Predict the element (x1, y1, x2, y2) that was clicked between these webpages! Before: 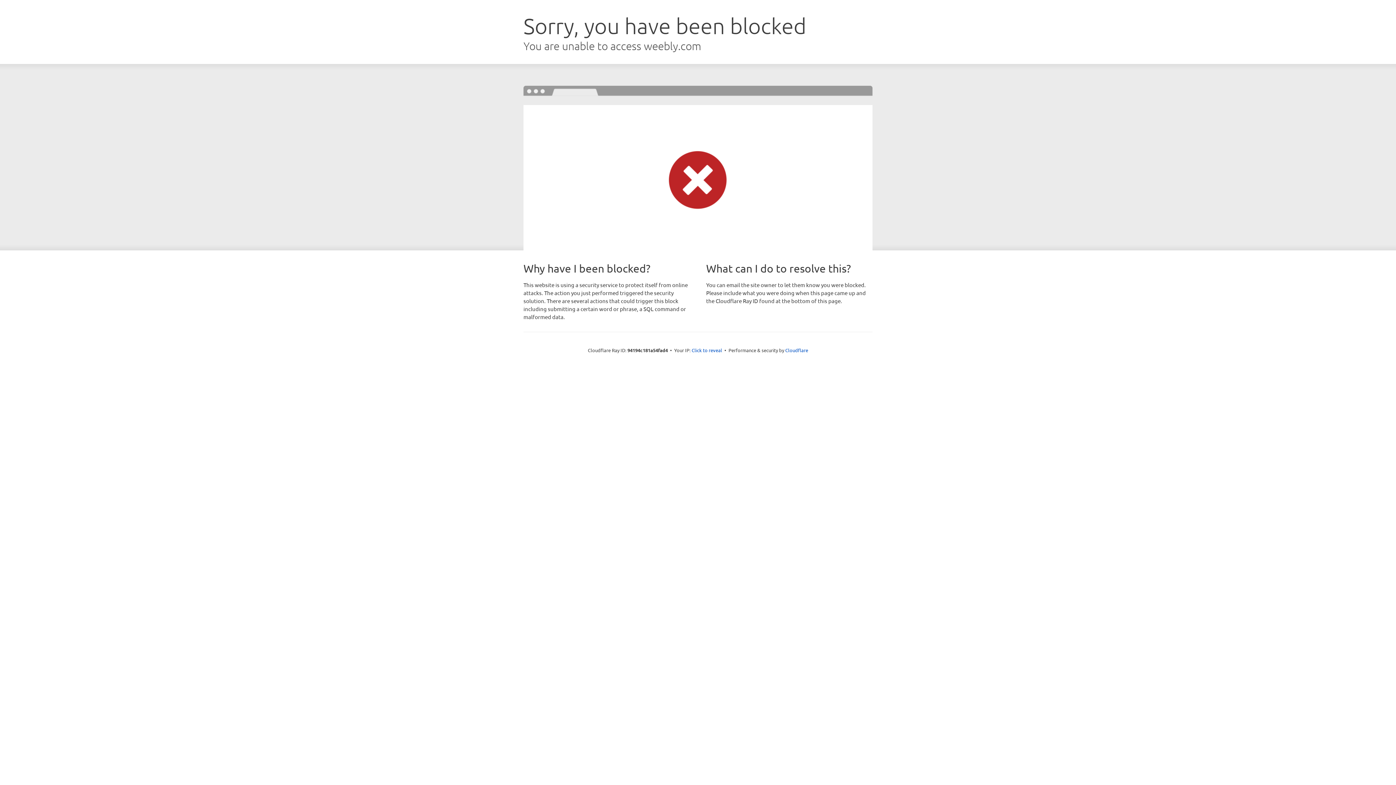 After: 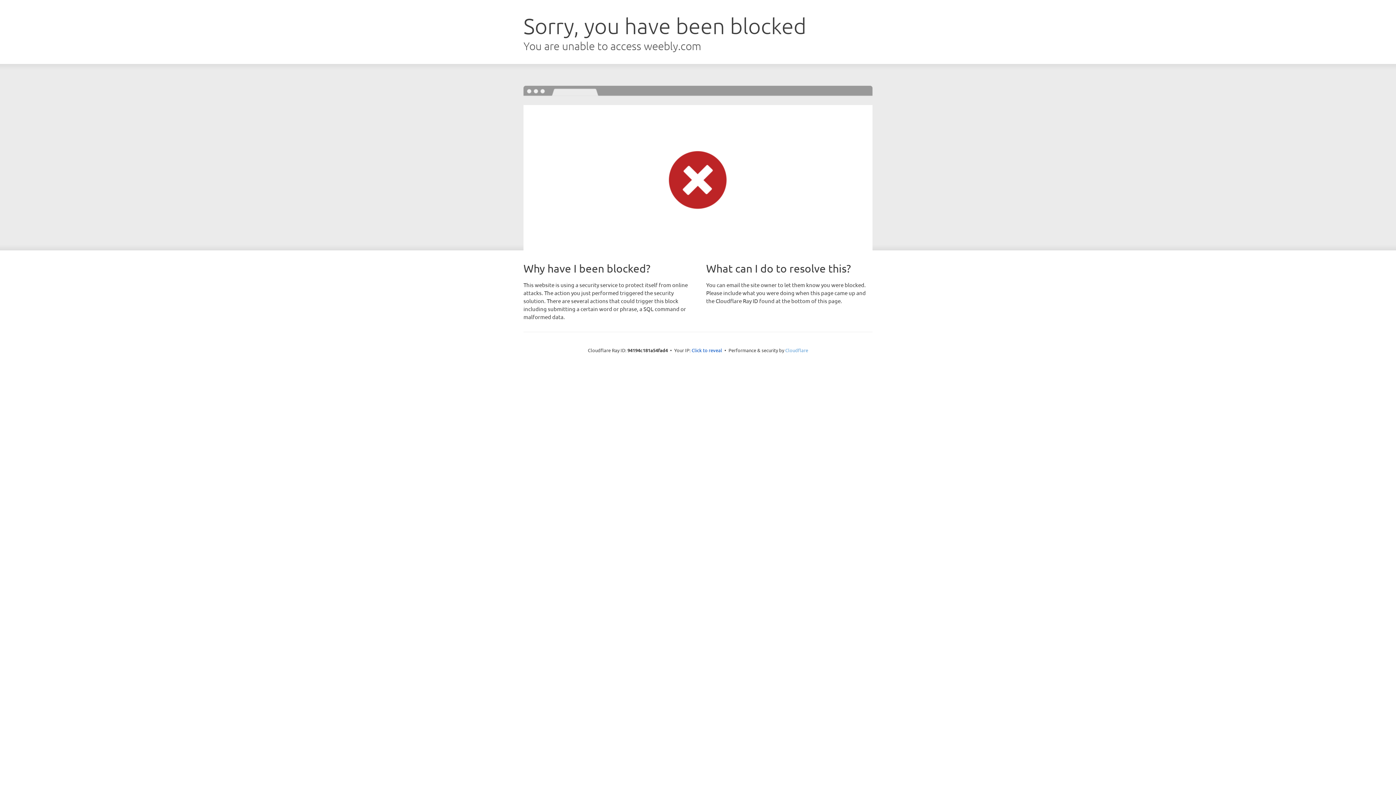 Action: label: Cloudflare bbox: (785, 347, 808, 353)